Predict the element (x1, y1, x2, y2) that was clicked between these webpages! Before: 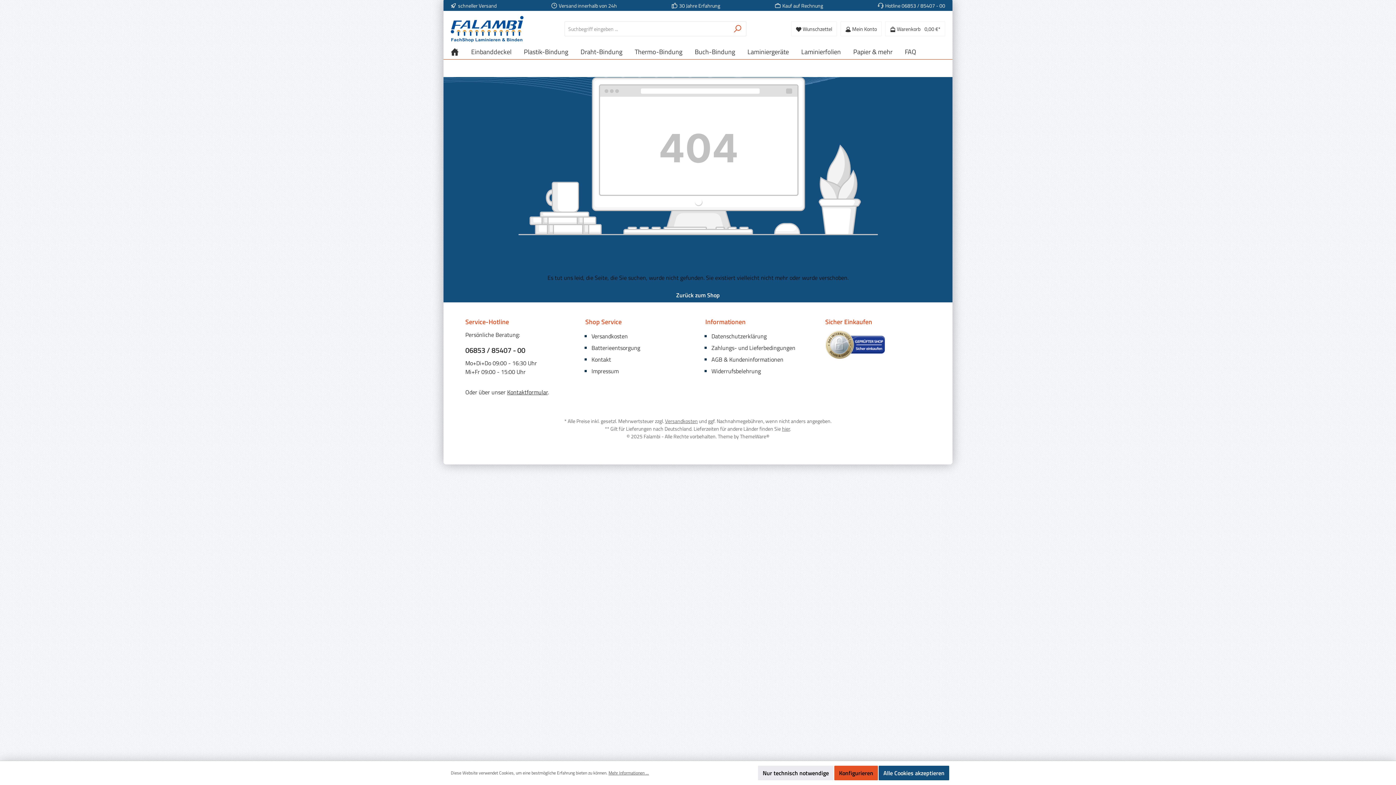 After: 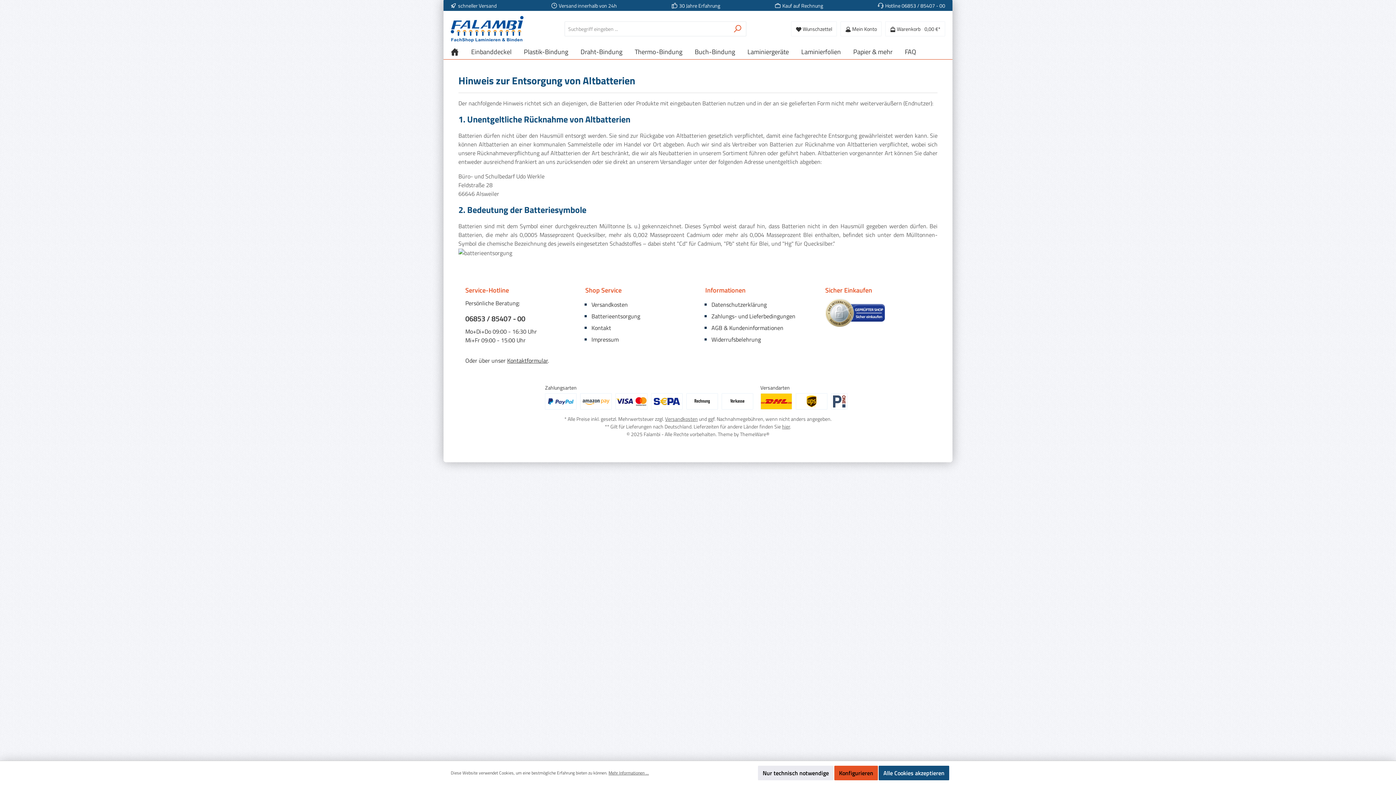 Action: label: Batterieentsorgung bbox: (591, 343, 640, 352)